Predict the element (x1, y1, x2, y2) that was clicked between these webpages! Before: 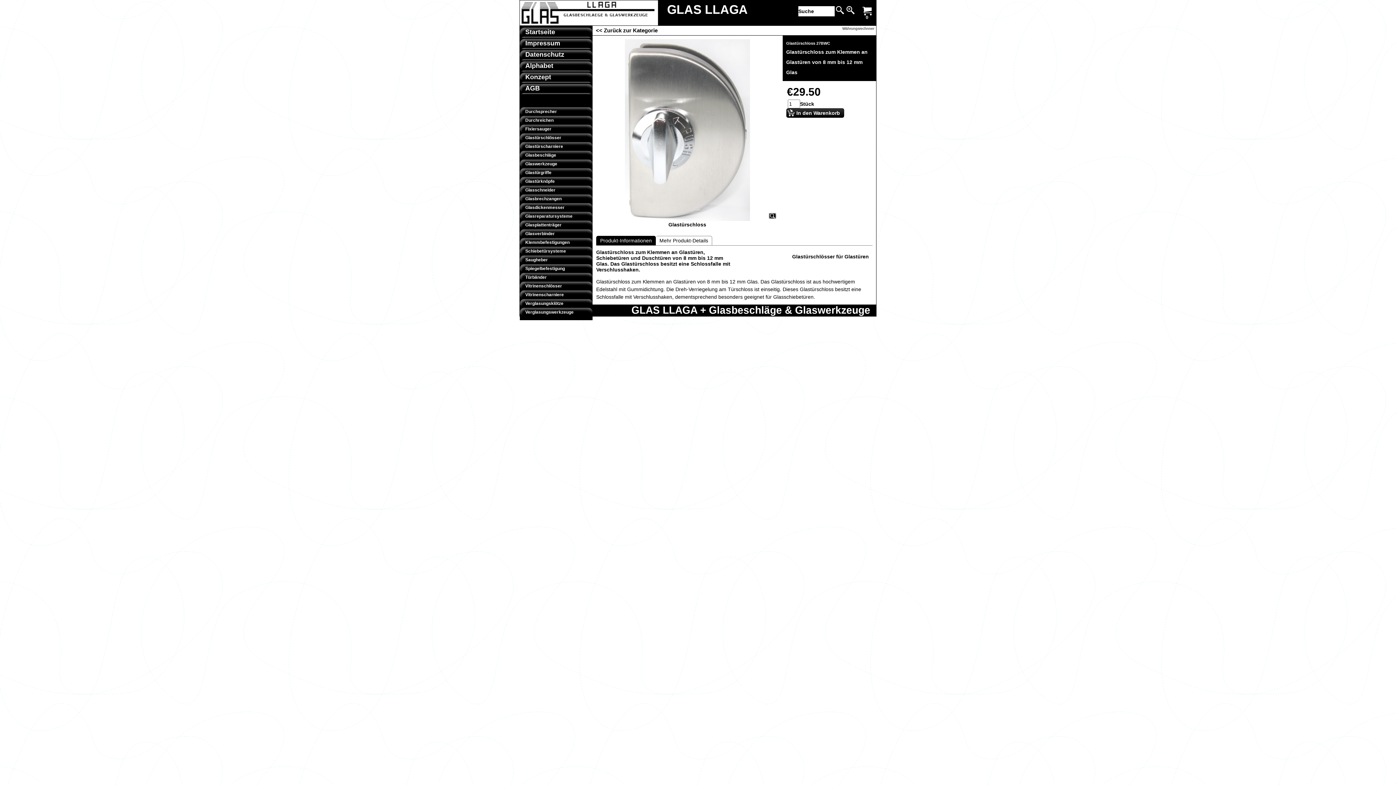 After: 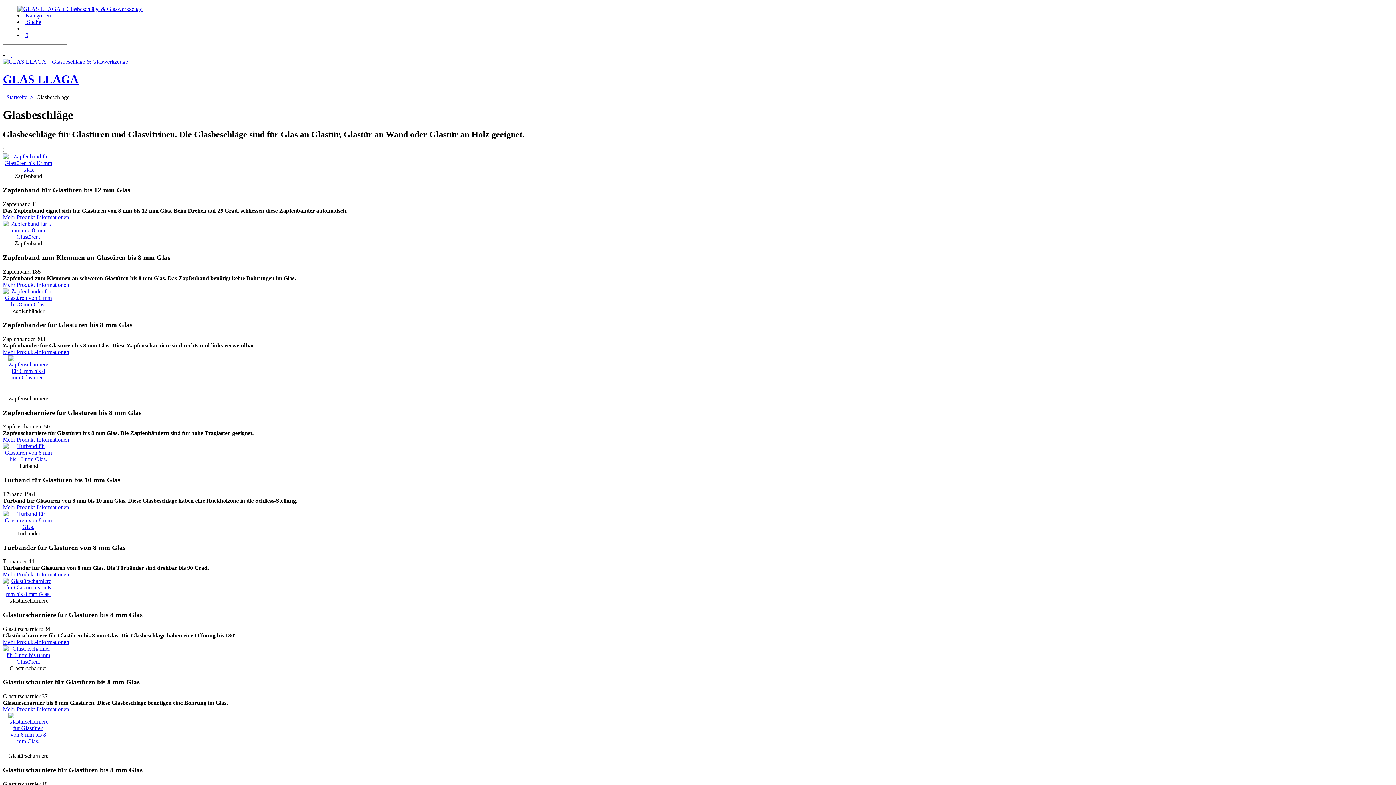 Action: bbox: (525, 152, 584, 157) label: Glasbeschläge